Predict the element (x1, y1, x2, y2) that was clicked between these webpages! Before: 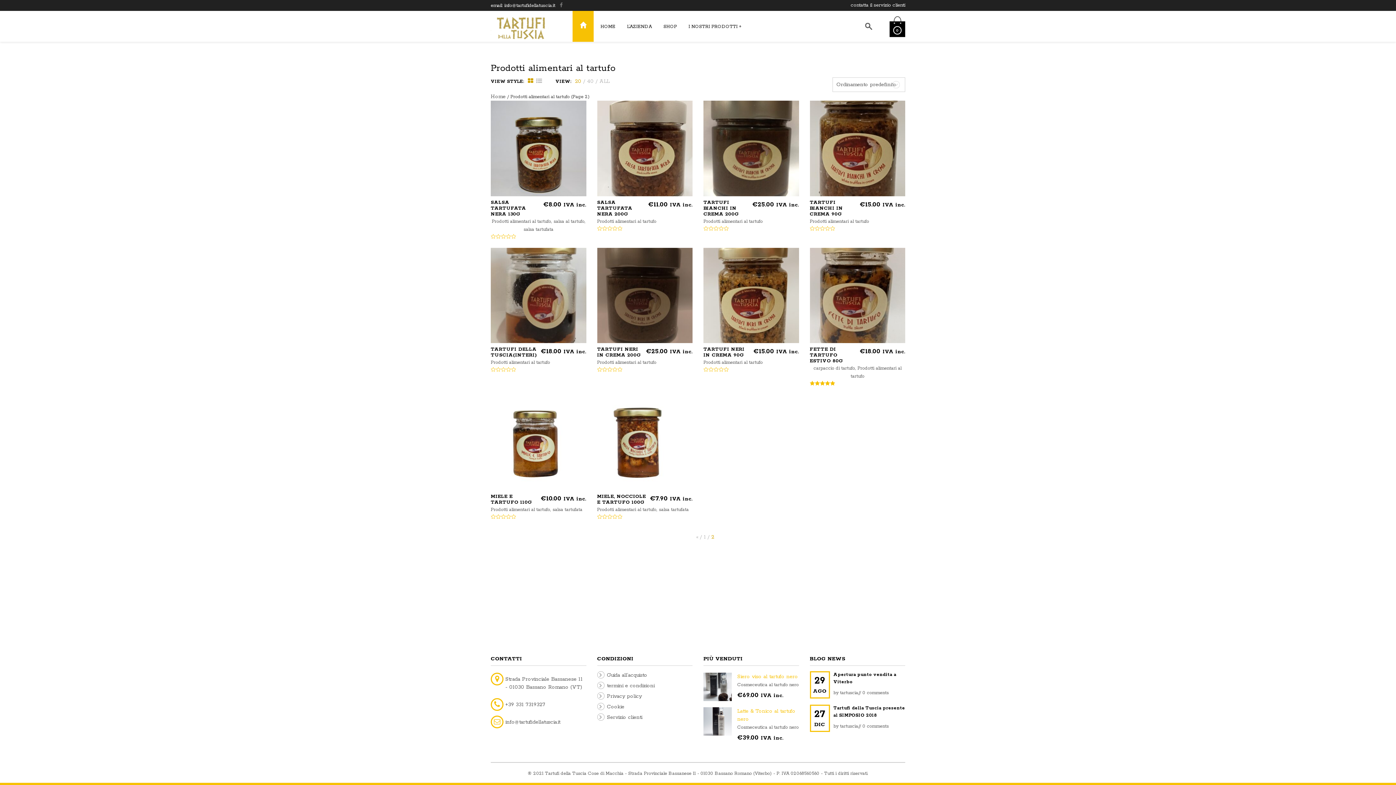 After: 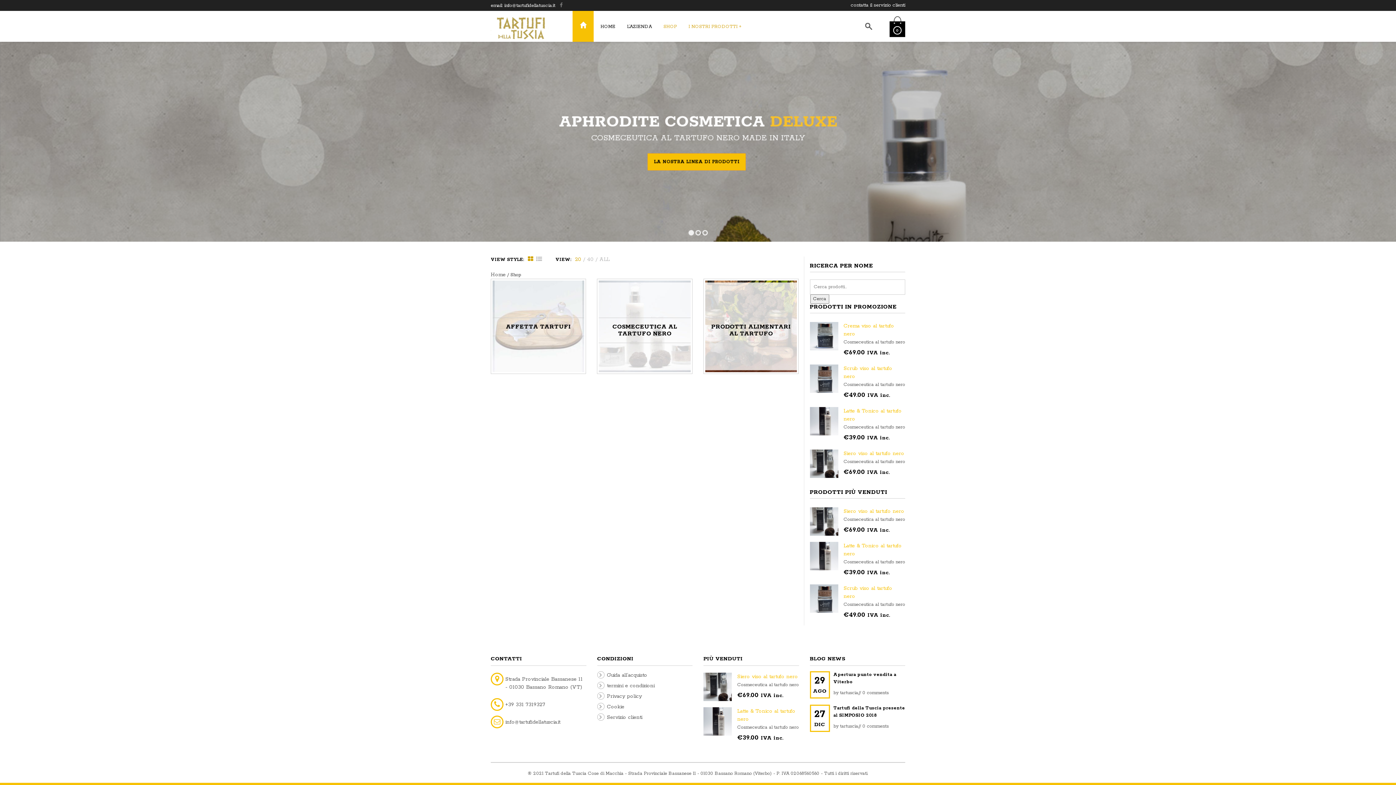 Action: bbox: (684, 16, 747, 36) label: I NOSTRI PRODOTTI +